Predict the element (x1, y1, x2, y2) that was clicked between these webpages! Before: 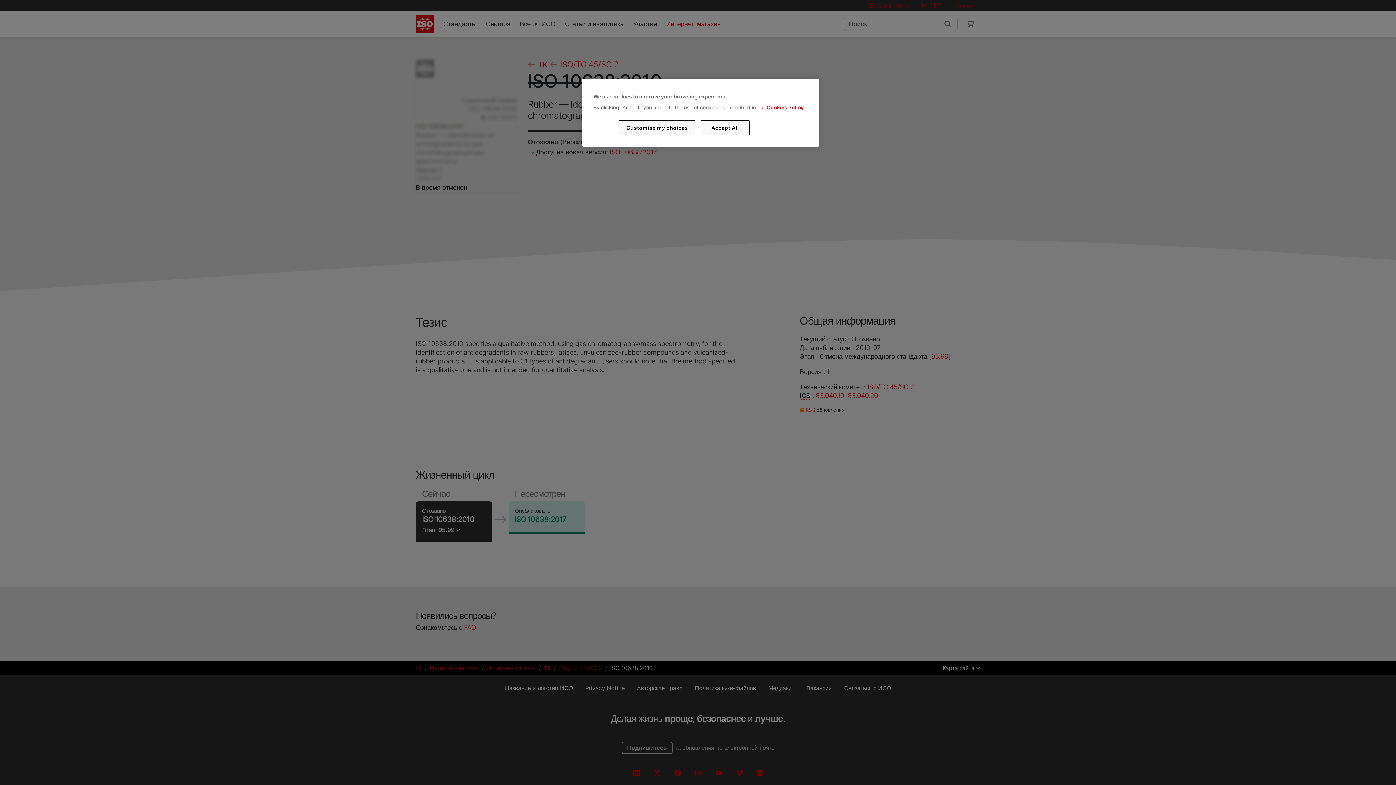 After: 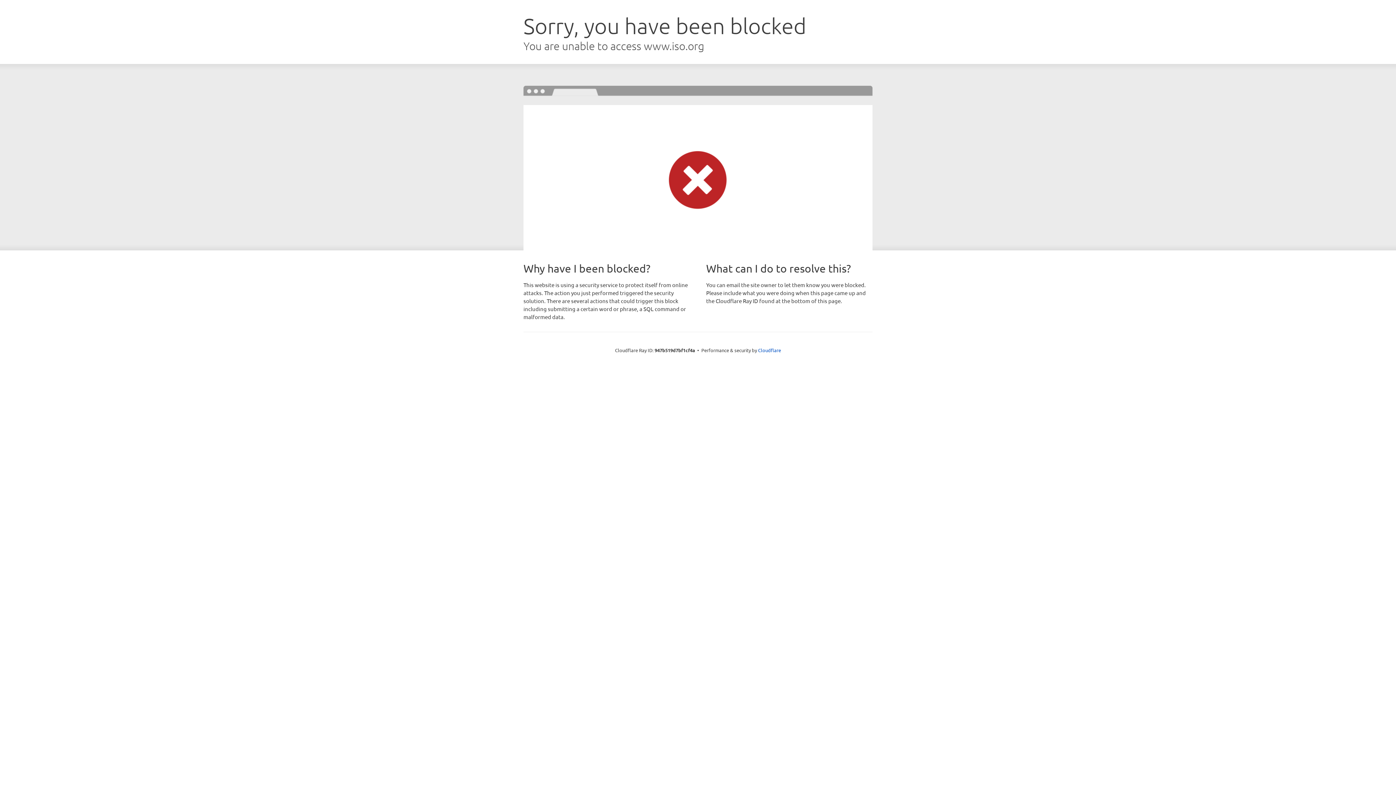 Action: label: Cookies Policy bbox: (766, 104, 803, 110)